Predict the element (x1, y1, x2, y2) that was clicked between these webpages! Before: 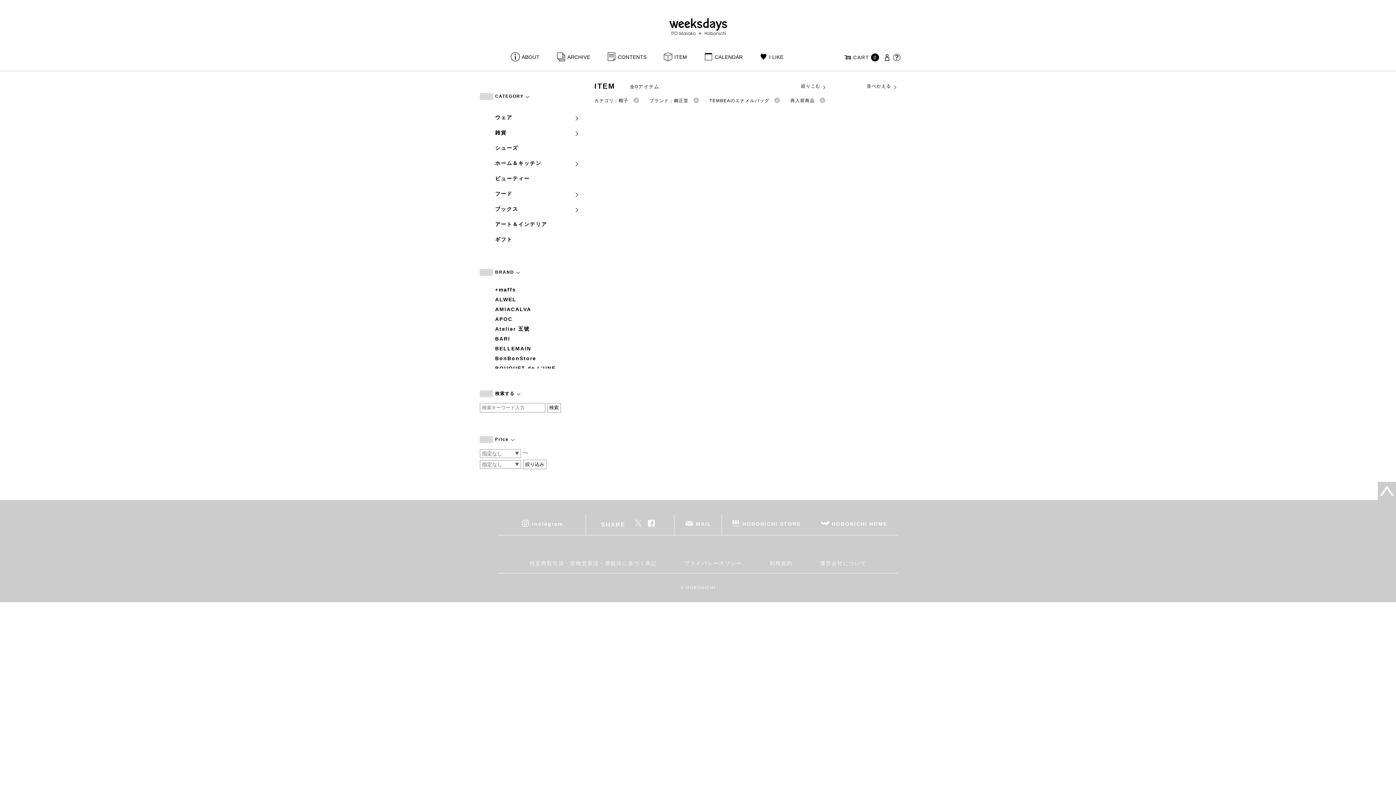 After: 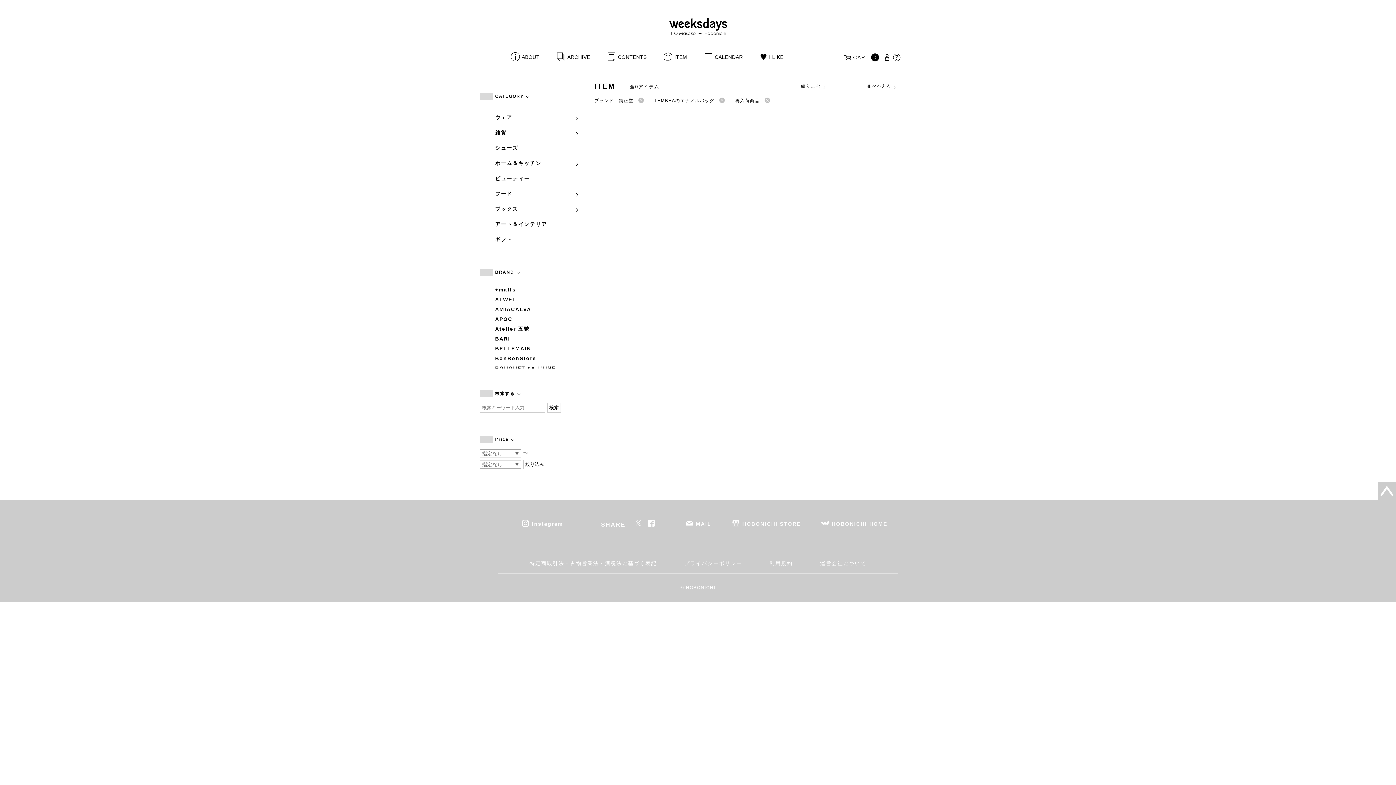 Action: bbox: (628, 98, 640, 103)